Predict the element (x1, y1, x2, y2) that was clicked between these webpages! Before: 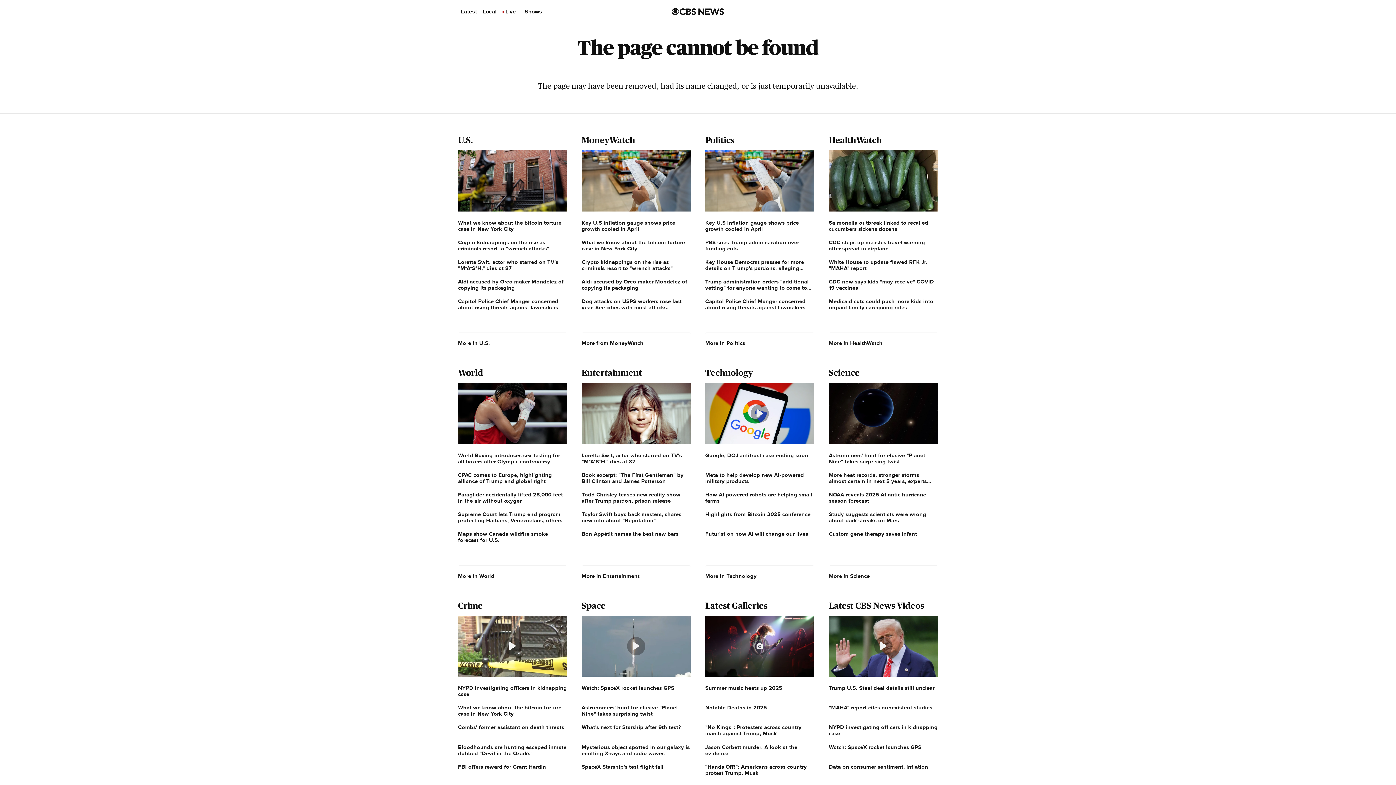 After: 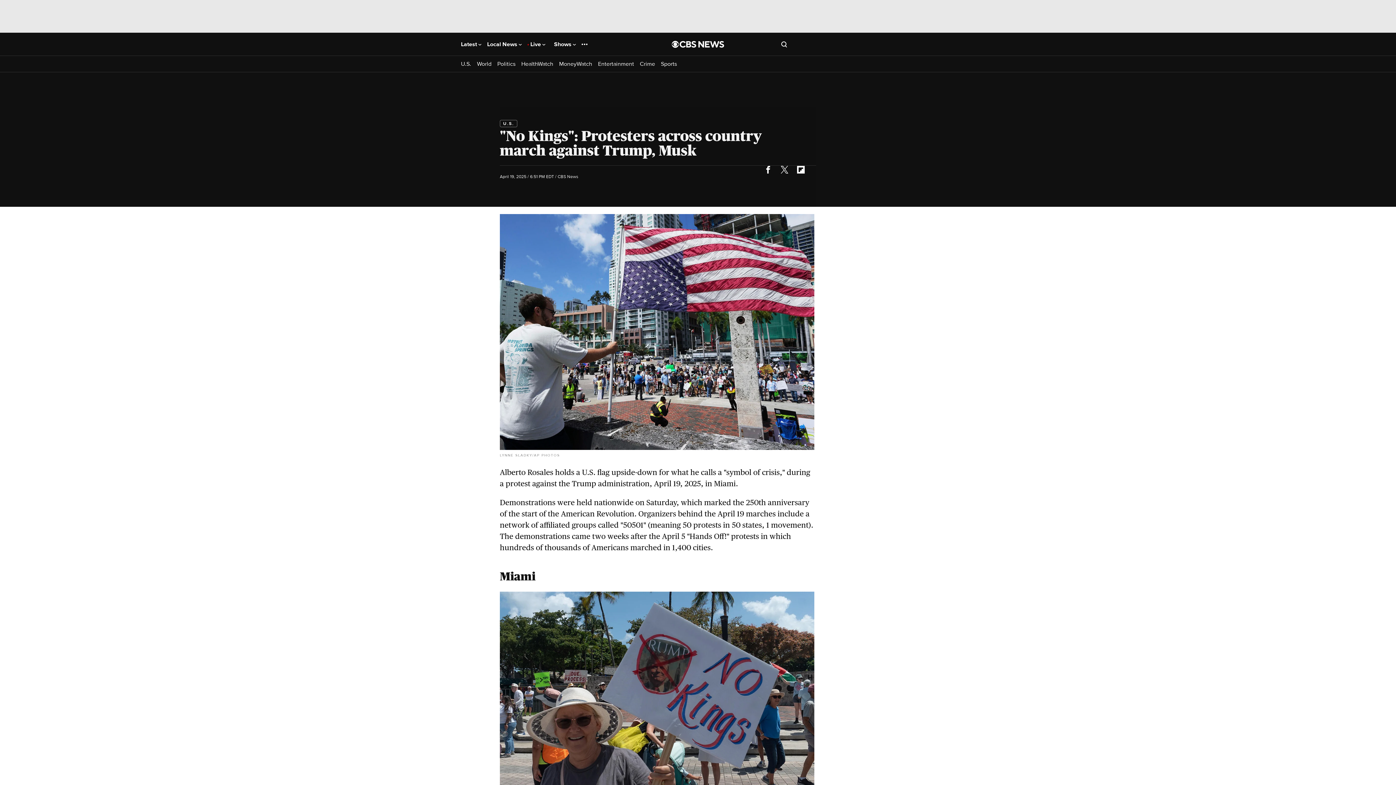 Action: label: "No Kings": Protesters across country march against Trump, Musk bbox: (705, 724, 814, 737)